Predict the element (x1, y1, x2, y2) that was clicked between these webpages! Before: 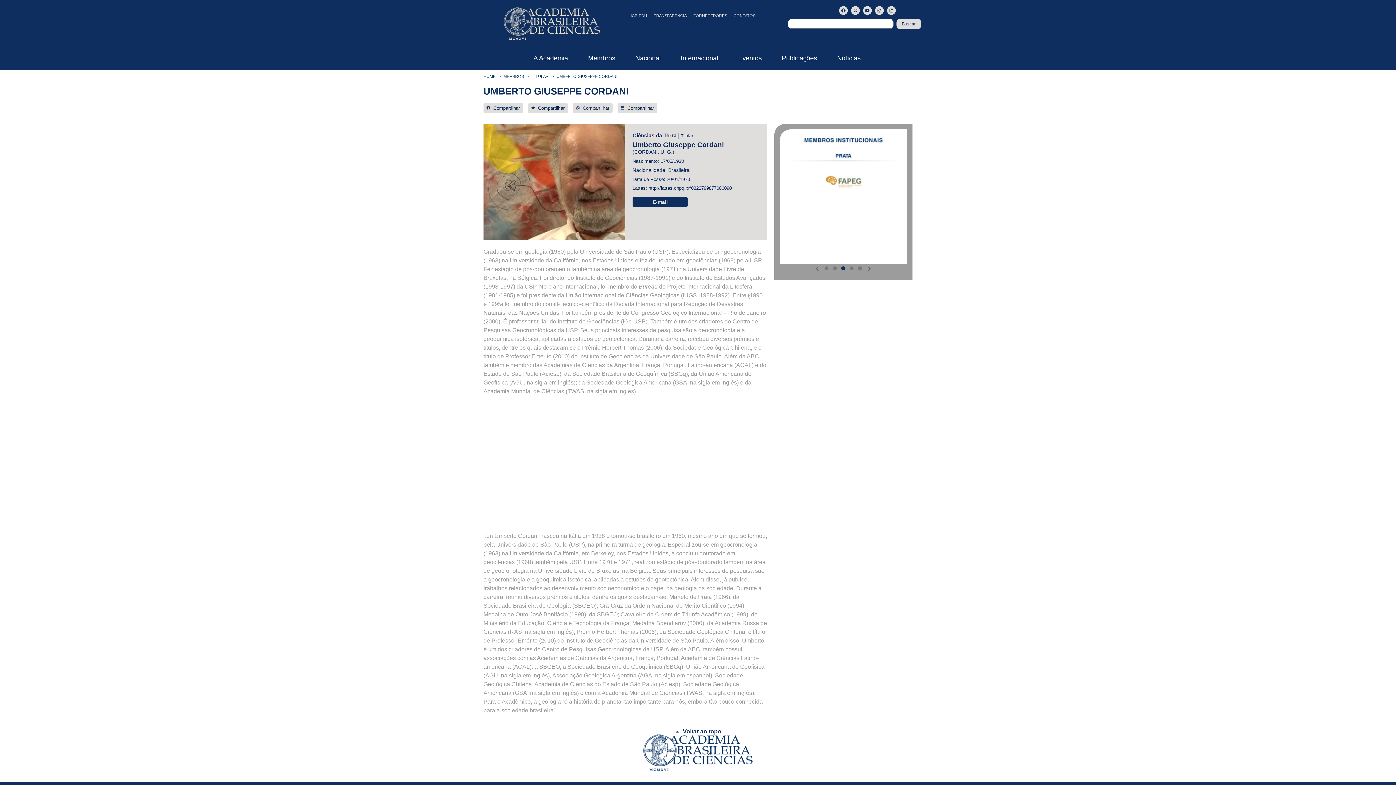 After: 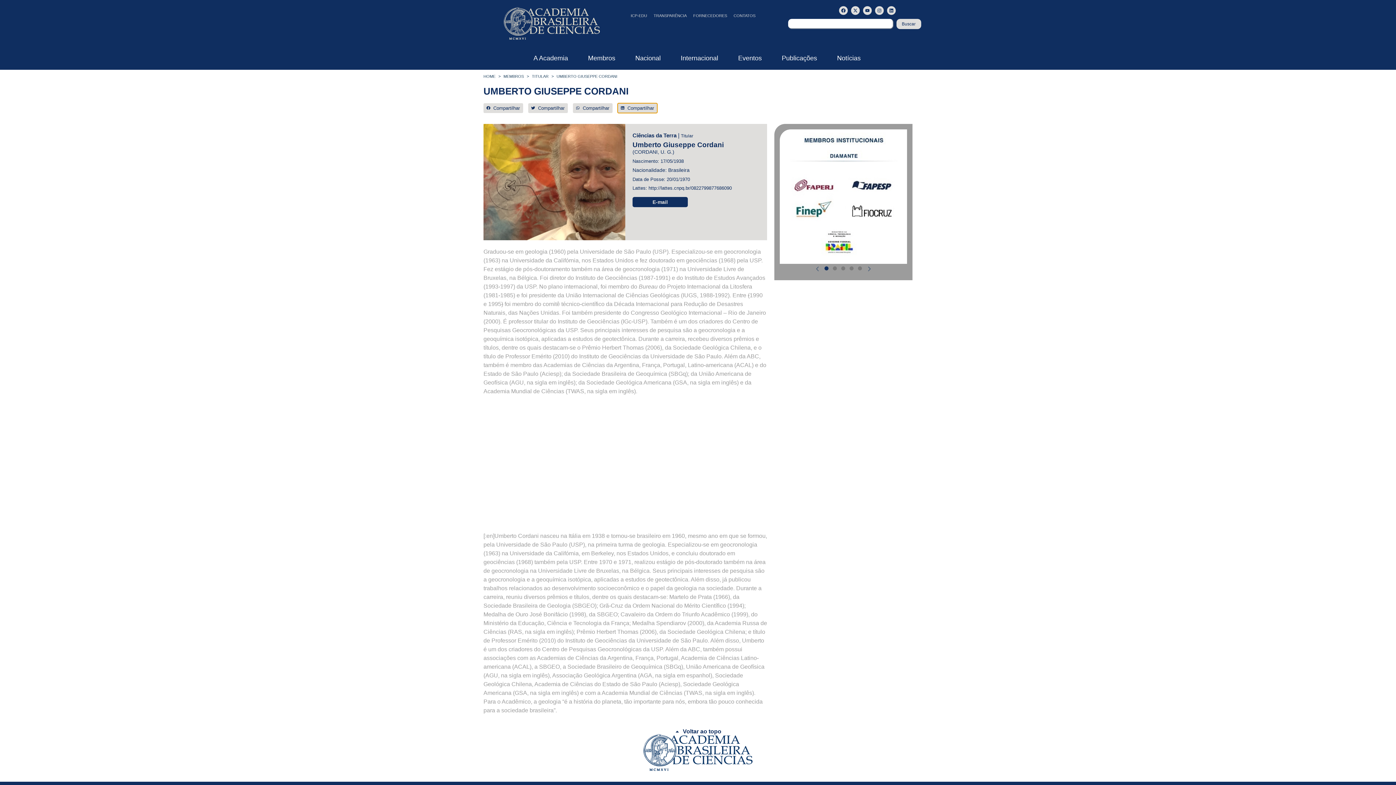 Action: label: Compartilhar no linkedin bbox: (617, 103, 657, 113)